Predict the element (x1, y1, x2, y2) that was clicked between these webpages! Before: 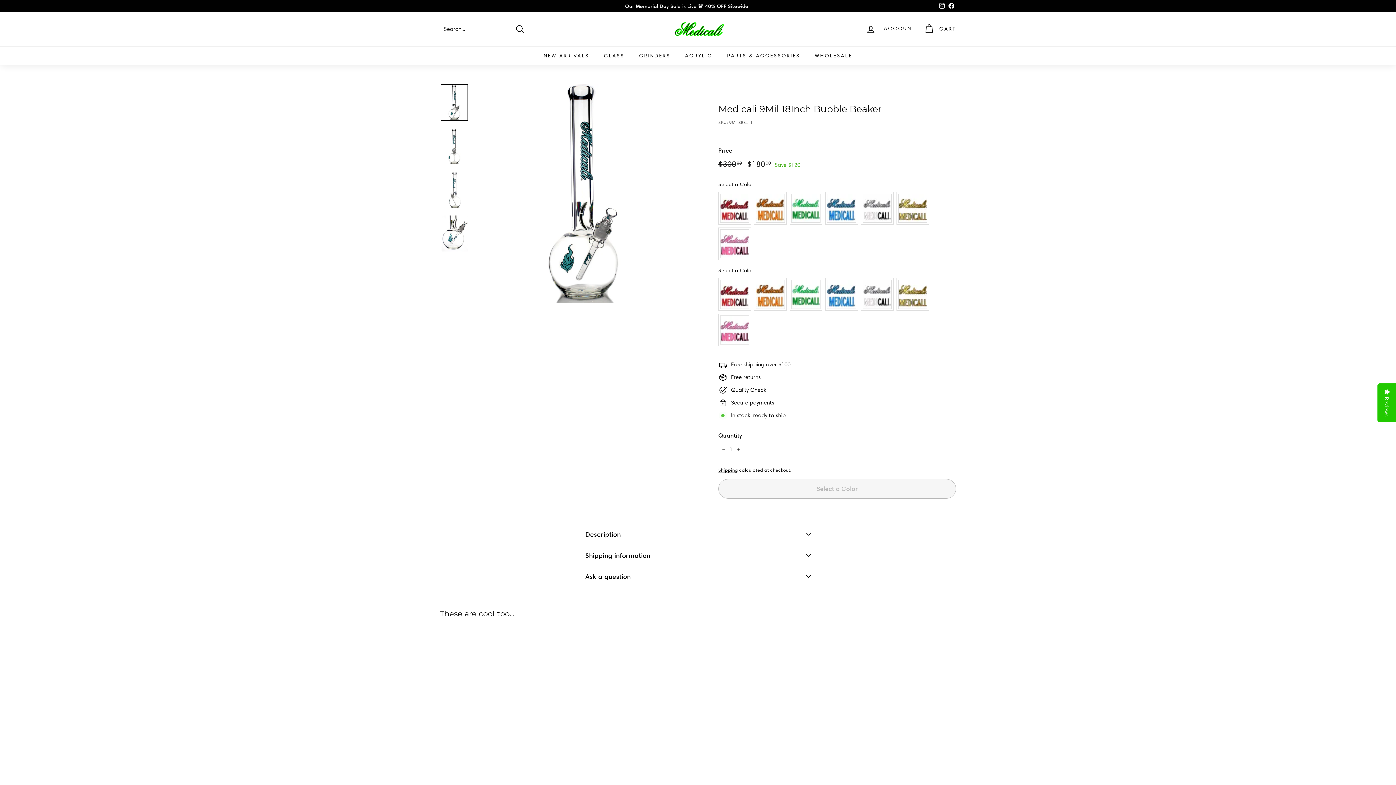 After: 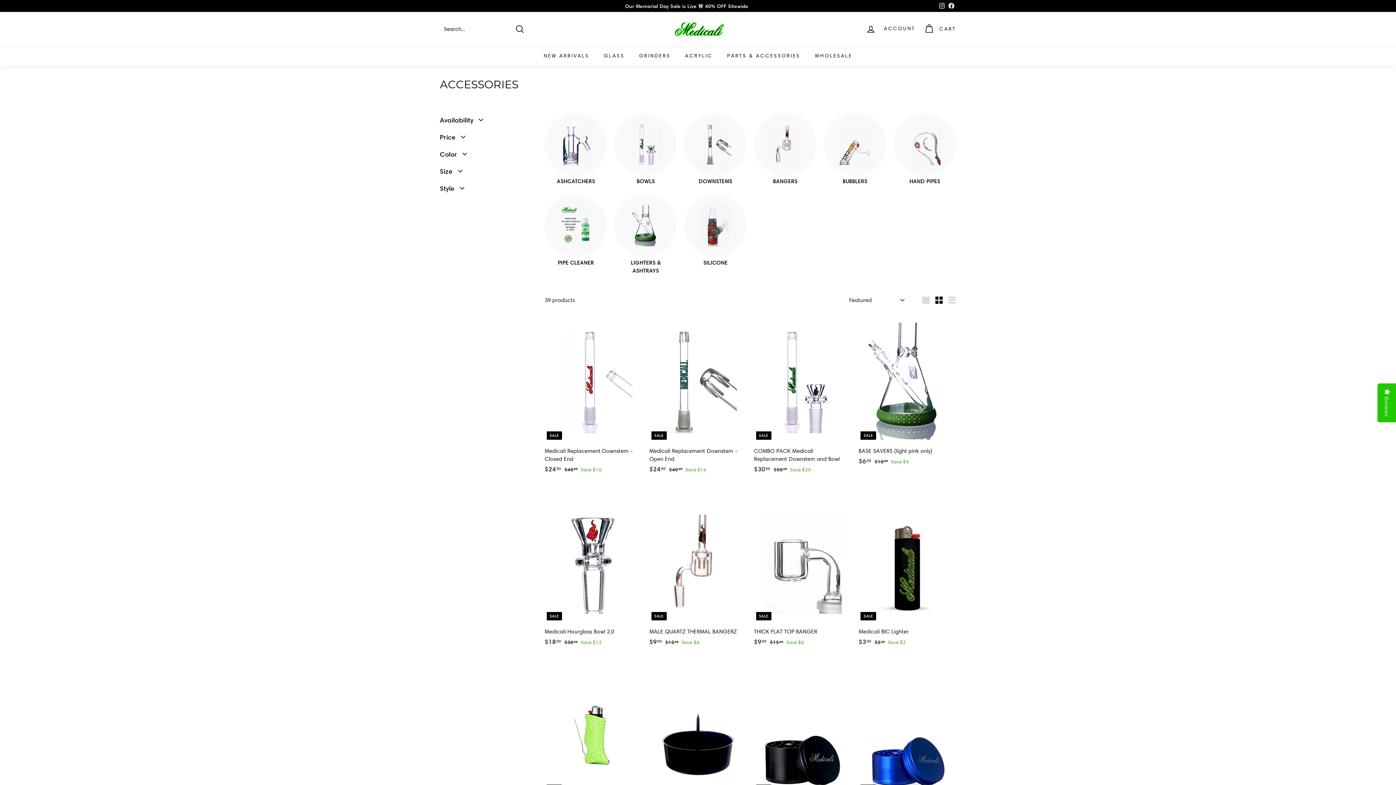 Action: bbox: (720, 46, 807, 65) label: PARTS & ACCESSORIES